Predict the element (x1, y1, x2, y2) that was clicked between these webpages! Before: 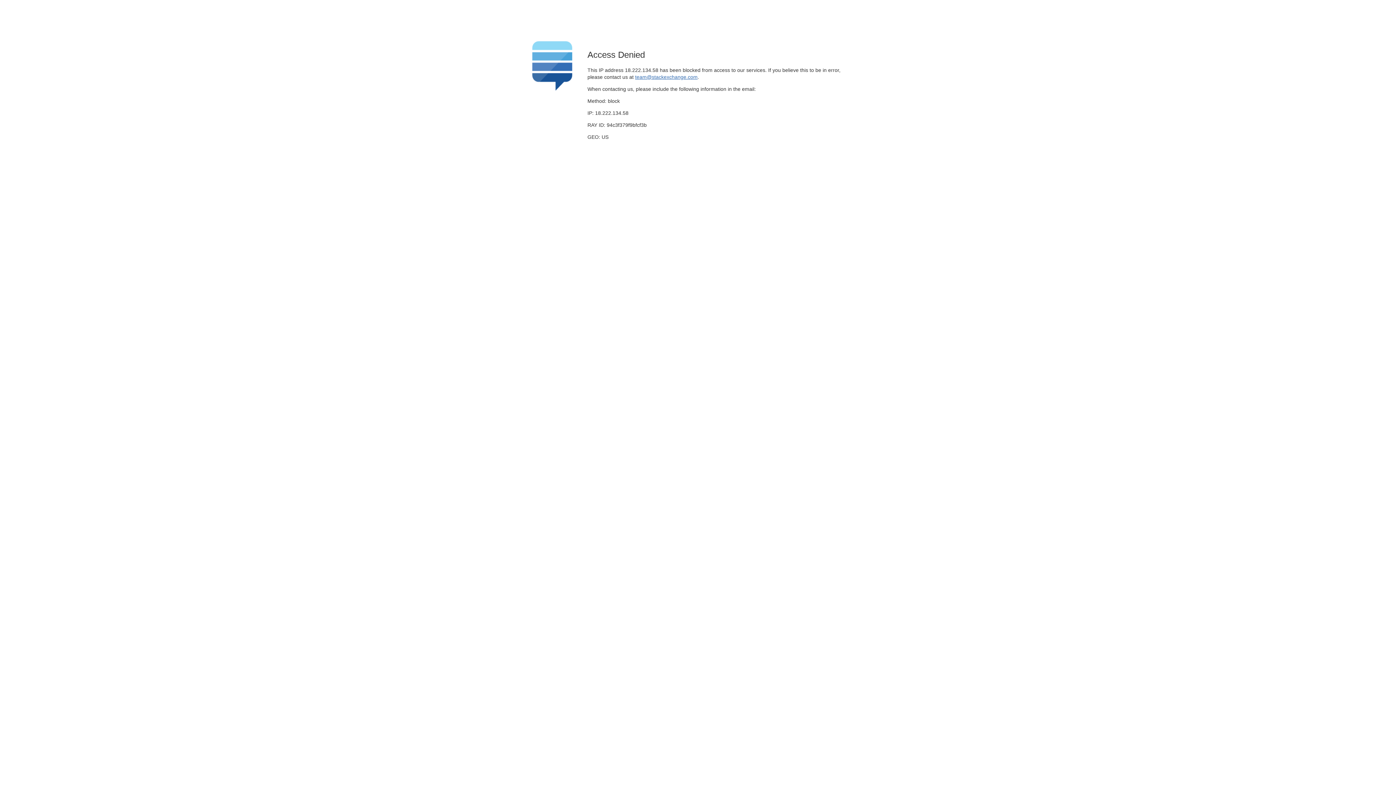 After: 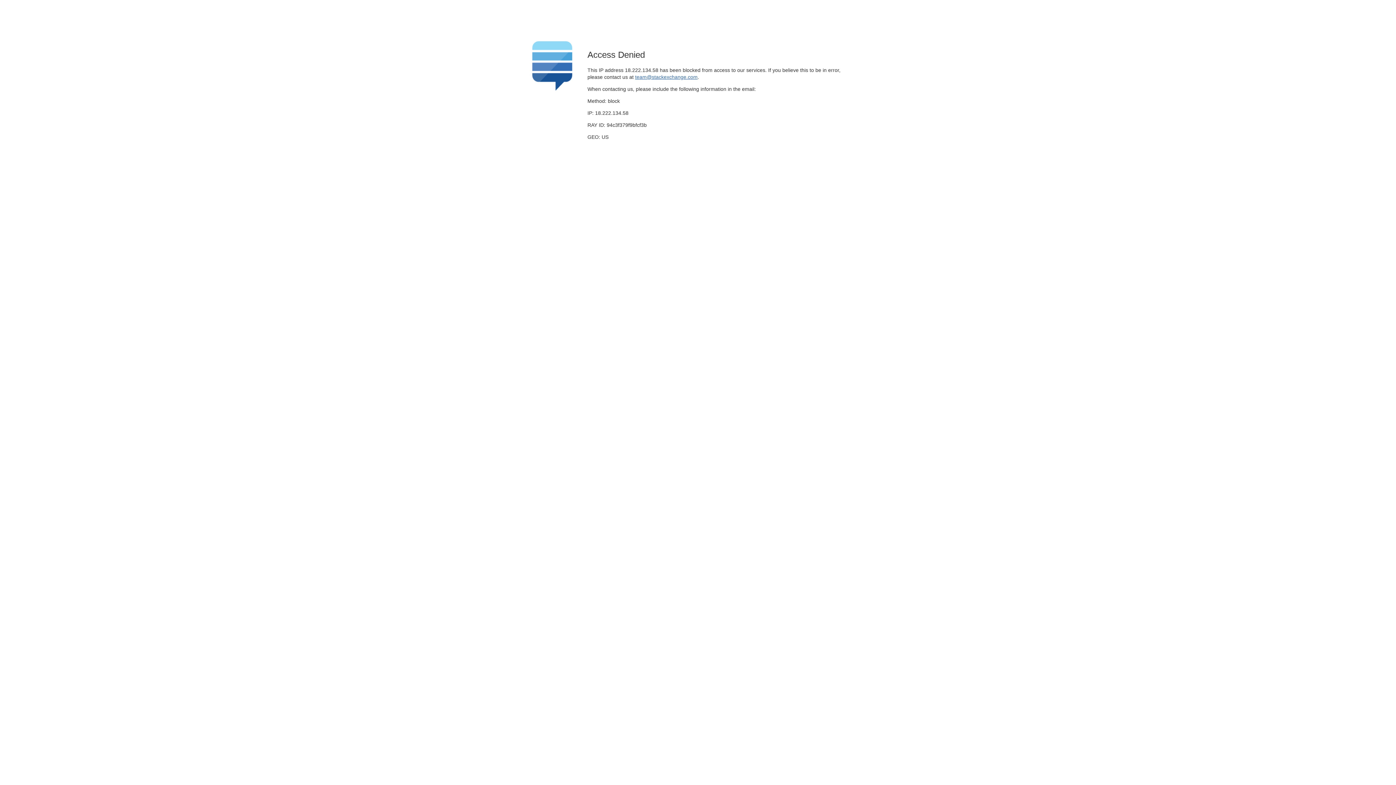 Action: label: team@stackexchange.com bbox: (635, 74, 697, 79)